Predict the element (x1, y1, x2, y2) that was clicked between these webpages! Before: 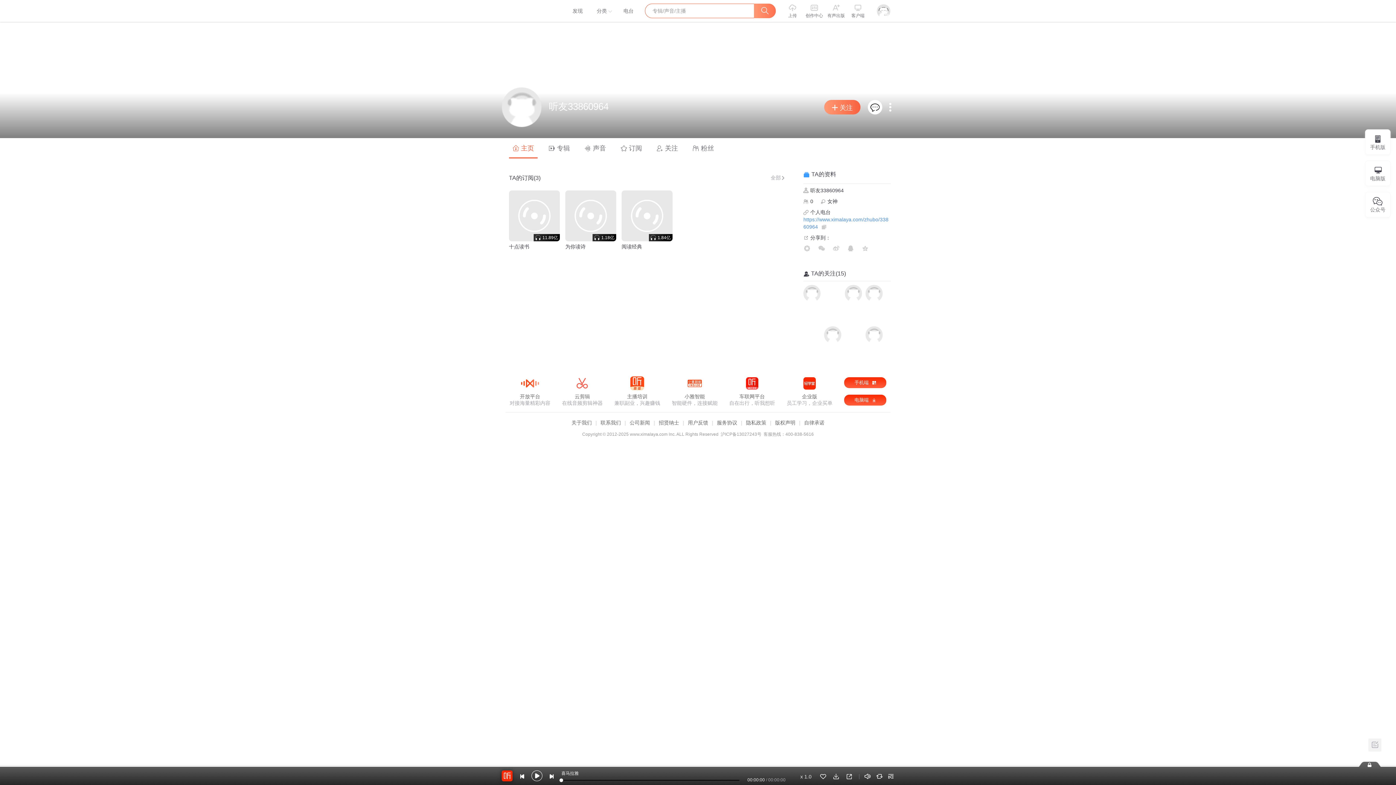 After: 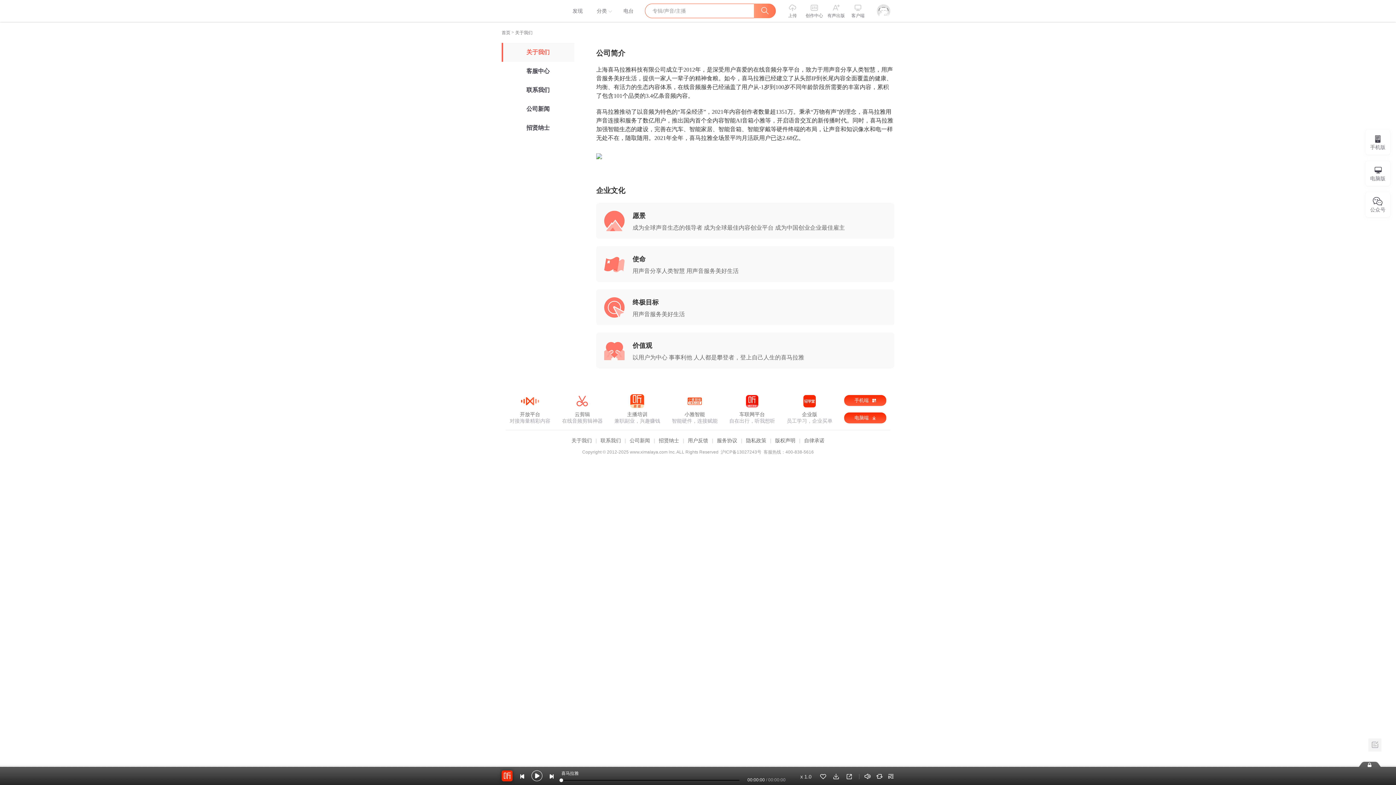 Action: label: 联系我们 bbox: (600, 219, 629, 225)